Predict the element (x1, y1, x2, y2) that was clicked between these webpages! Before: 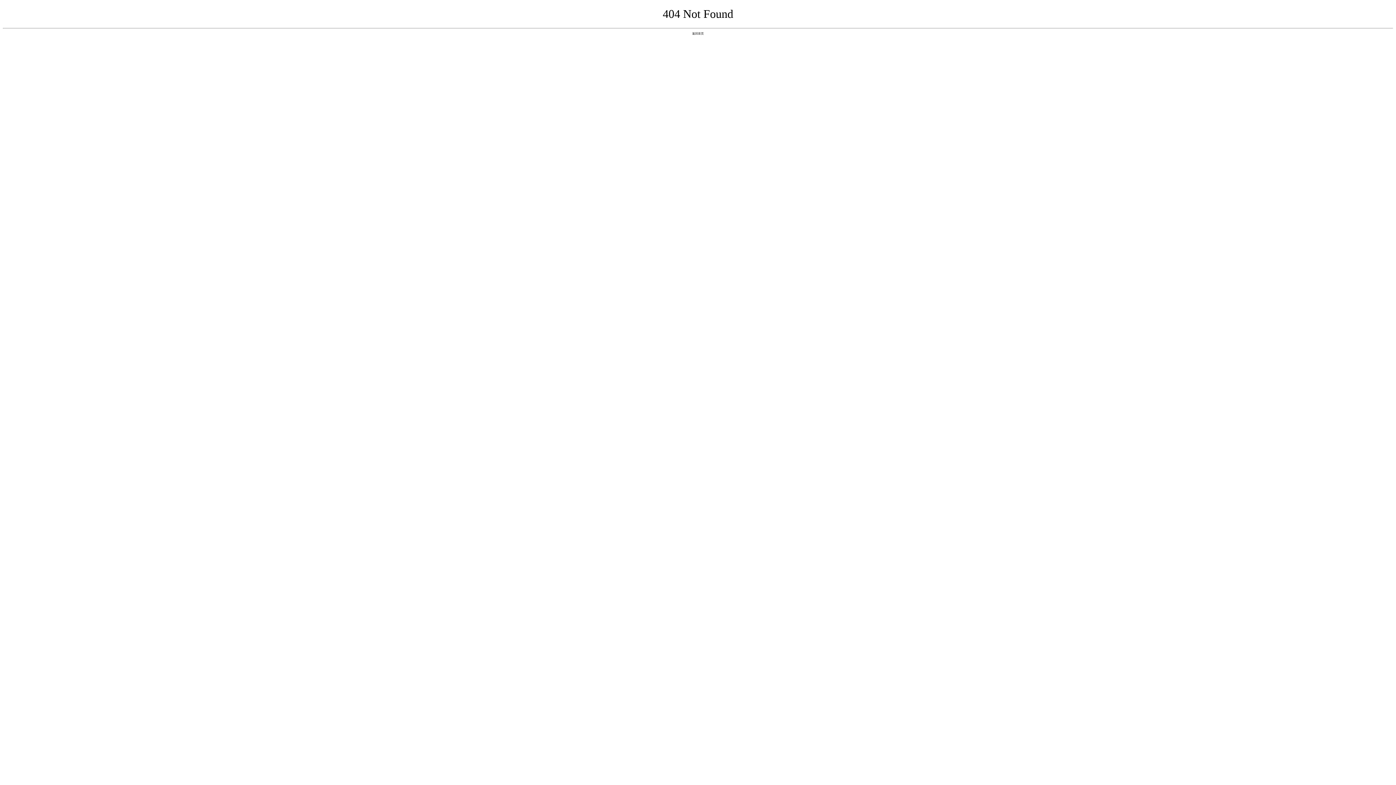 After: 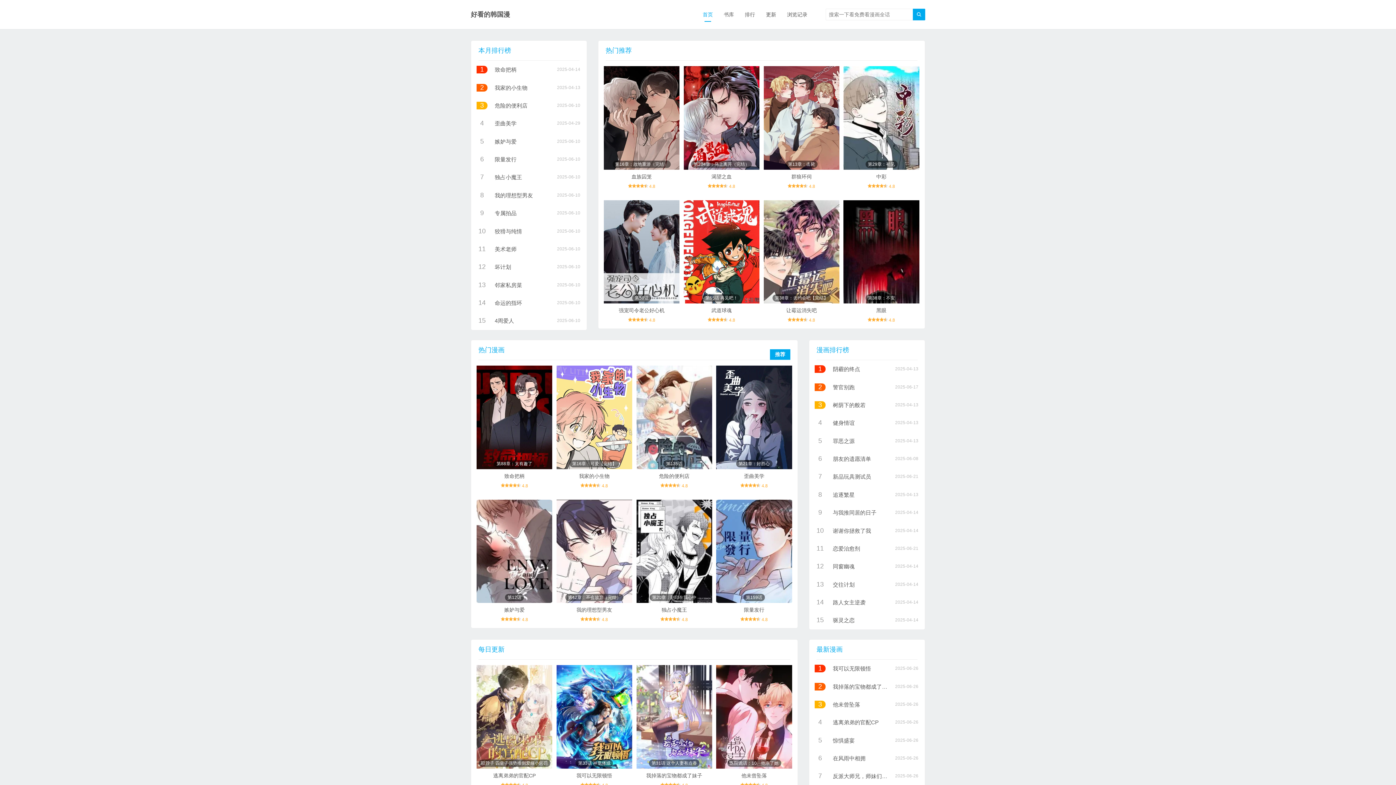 Action: bbox: (692, 31, 704, 35) label: 返回首页